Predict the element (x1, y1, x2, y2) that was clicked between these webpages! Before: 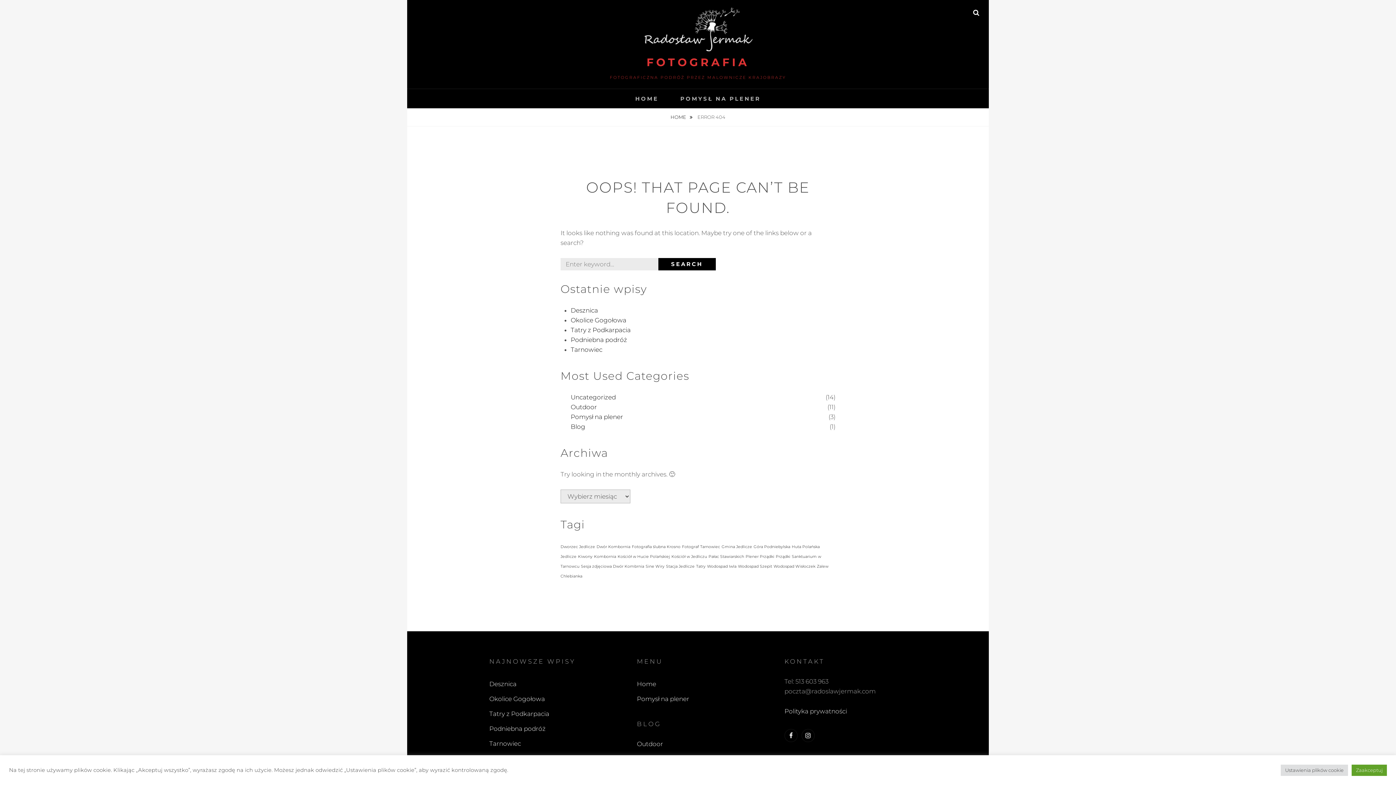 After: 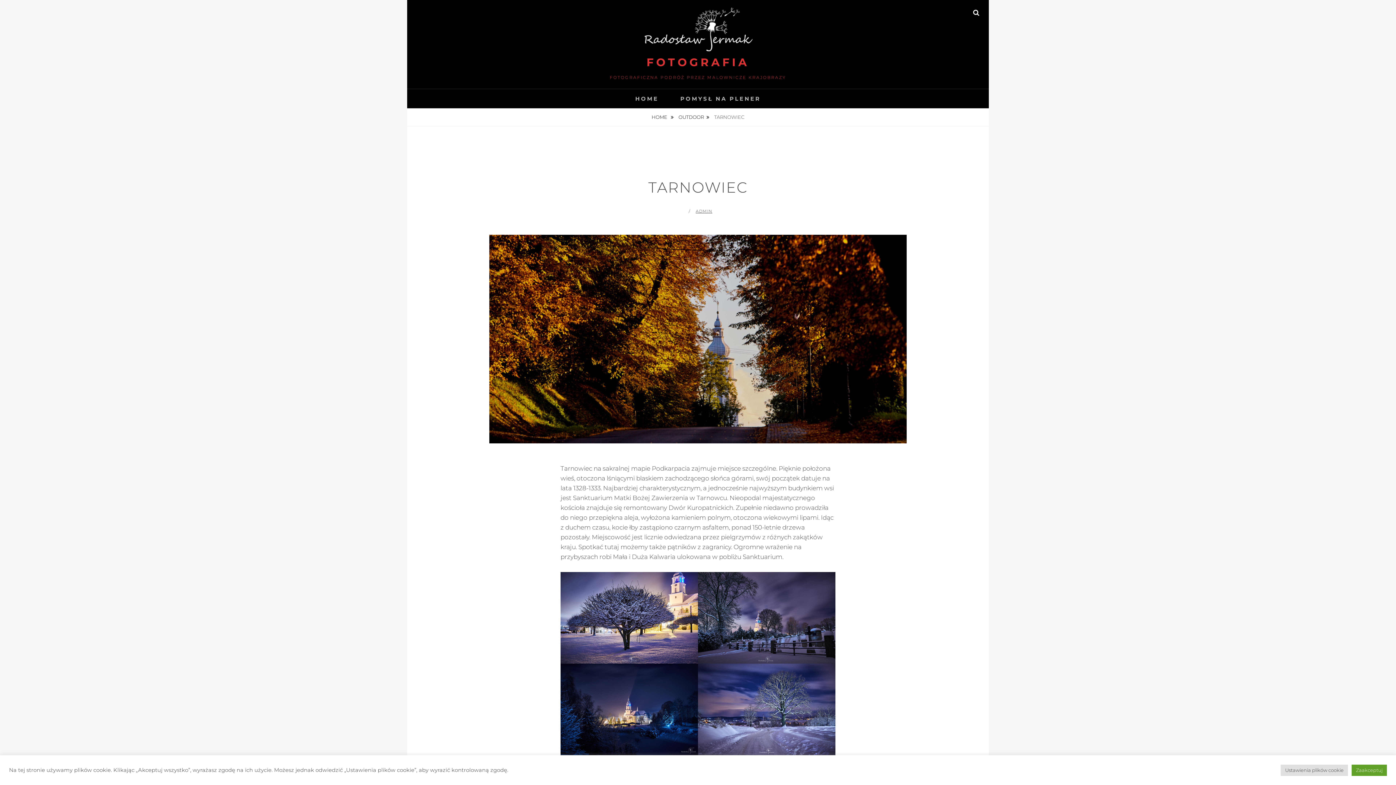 Action: bbox: (489, 740, 521, 747) label: Tarnowiec